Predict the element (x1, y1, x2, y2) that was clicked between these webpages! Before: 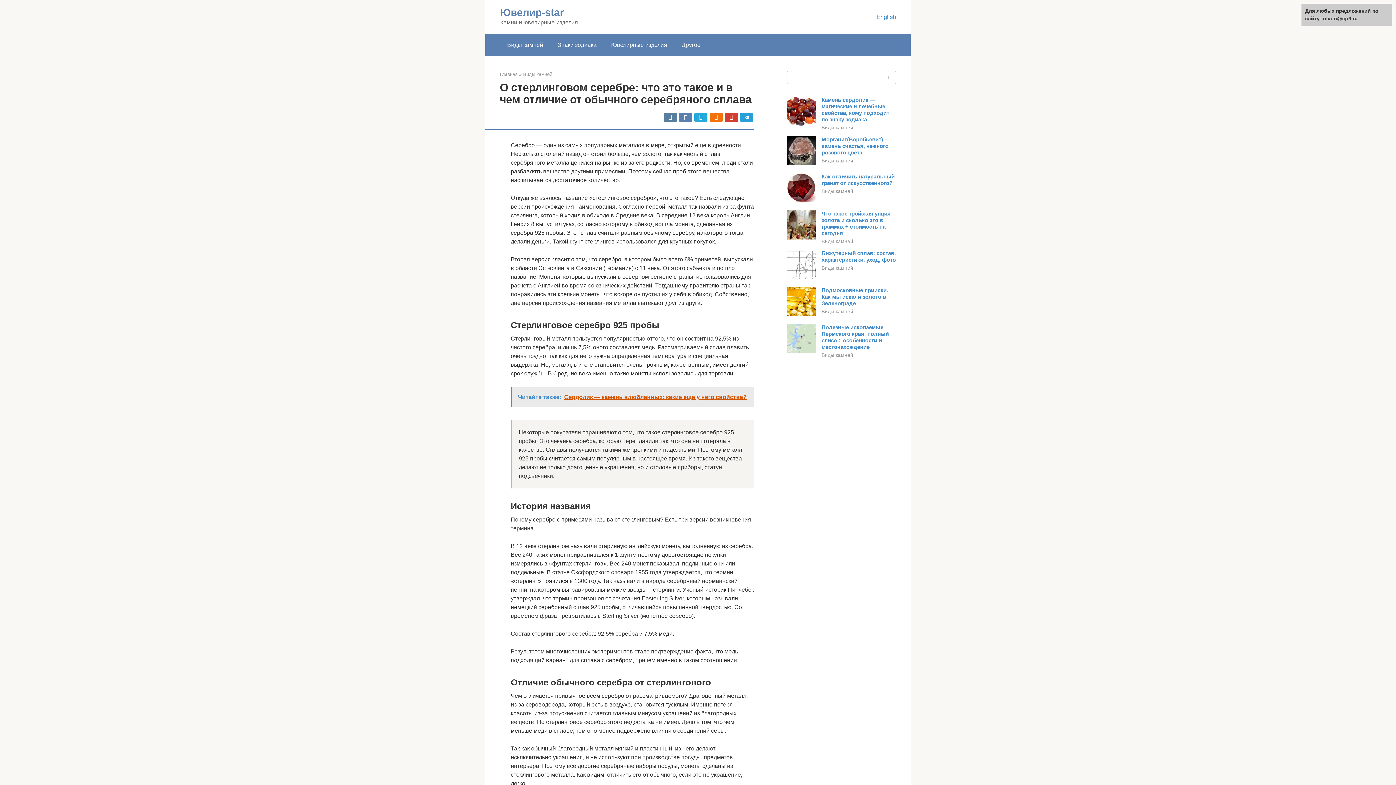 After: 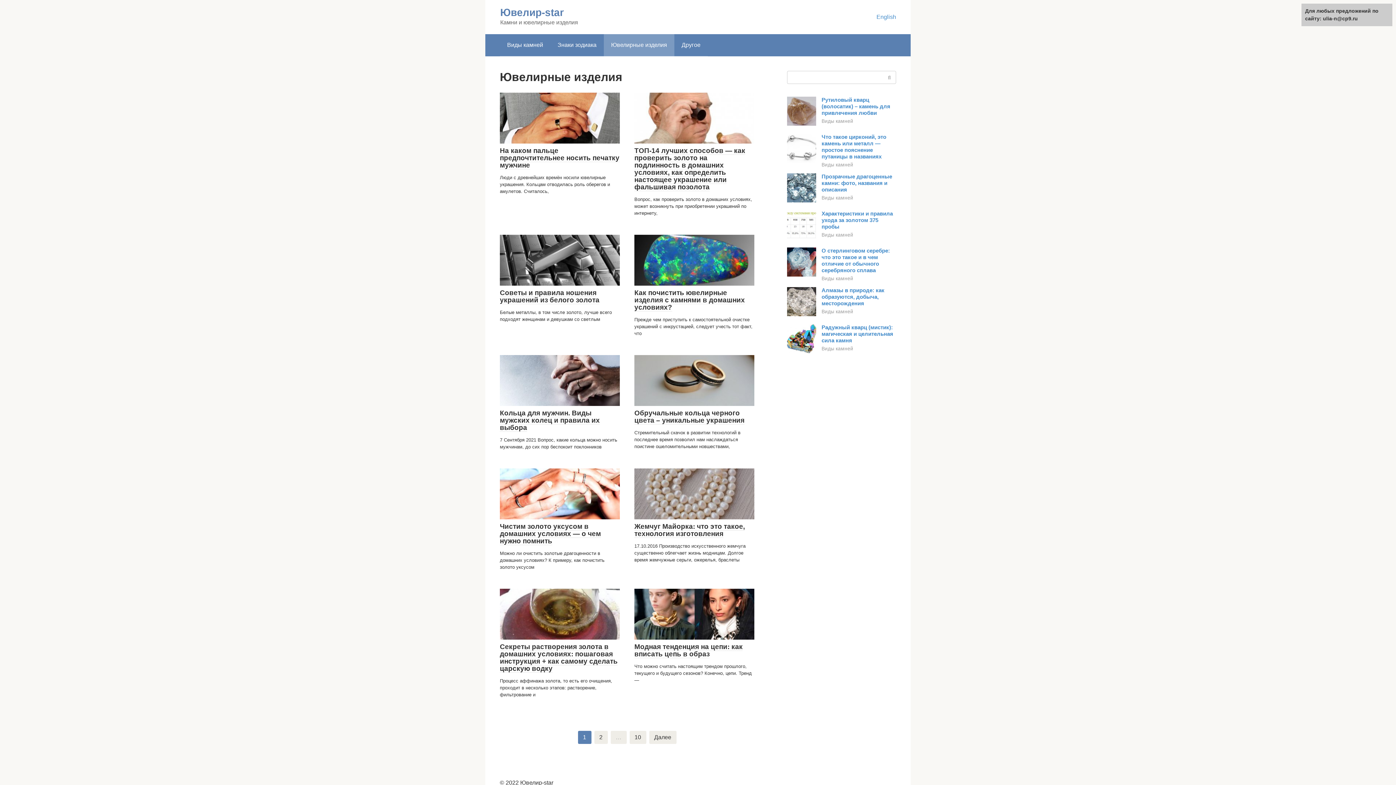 Action: bbox: (604, 34, 674, 56) label: Ювелирные изделия